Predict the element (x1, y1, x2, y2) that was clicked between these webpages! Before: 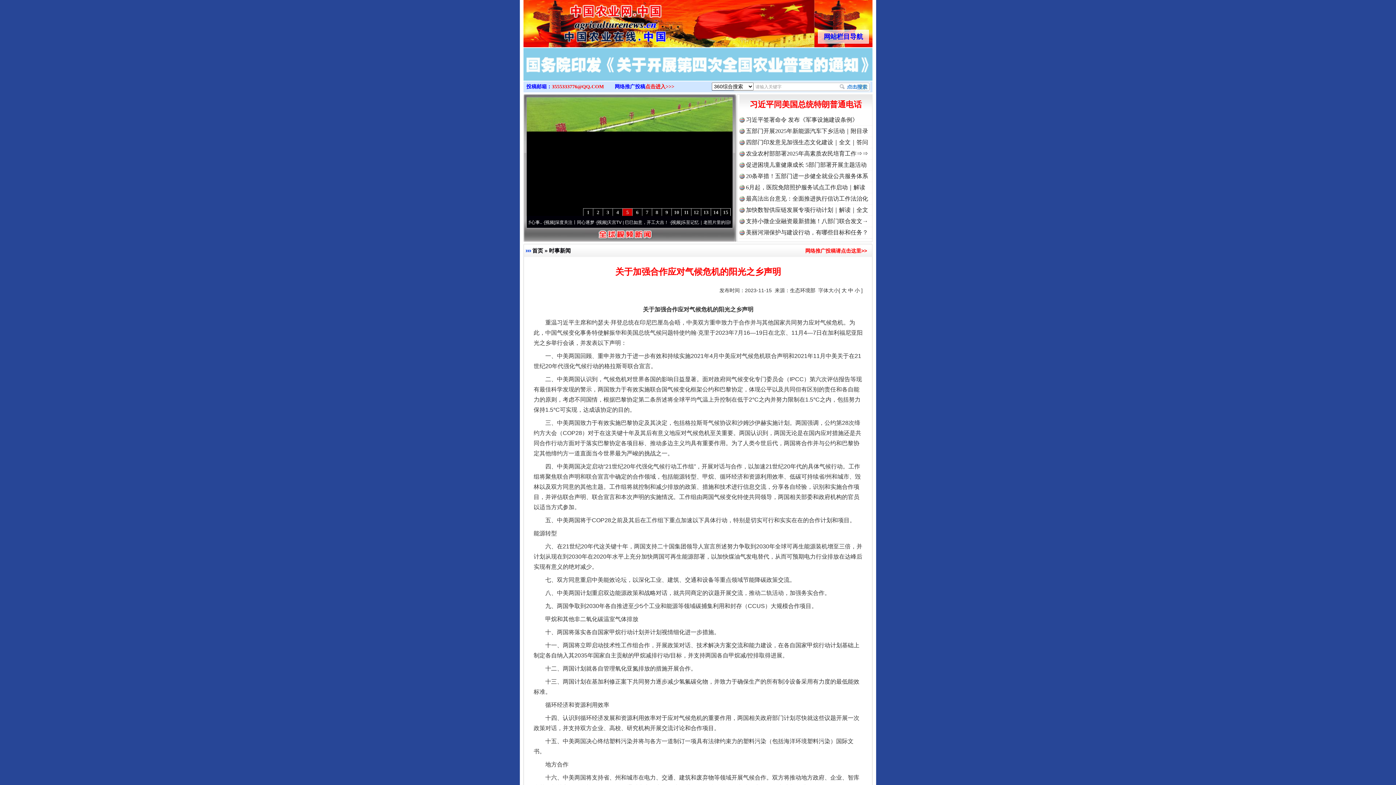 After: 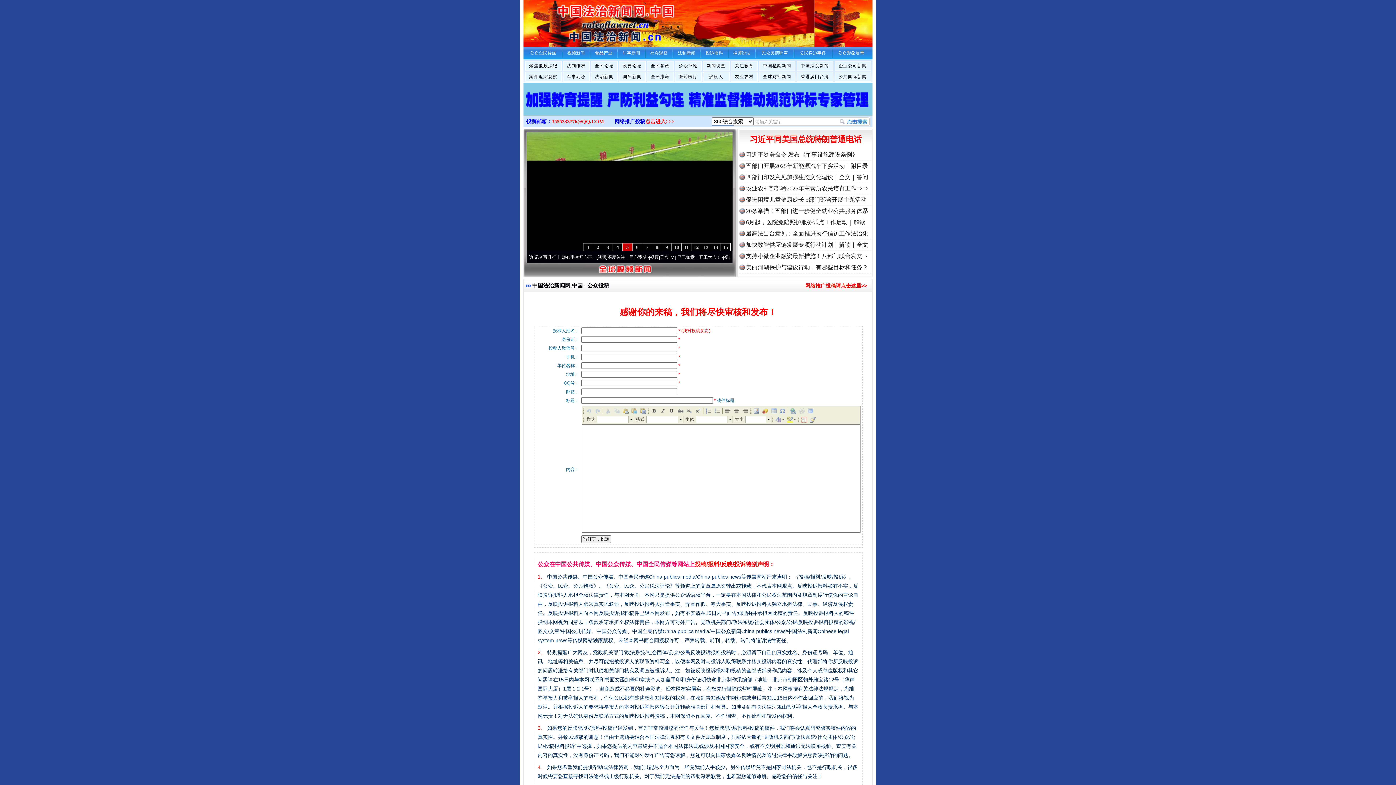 Action: label: 点击进入>>> bbox: (645, 84, 674, 89)